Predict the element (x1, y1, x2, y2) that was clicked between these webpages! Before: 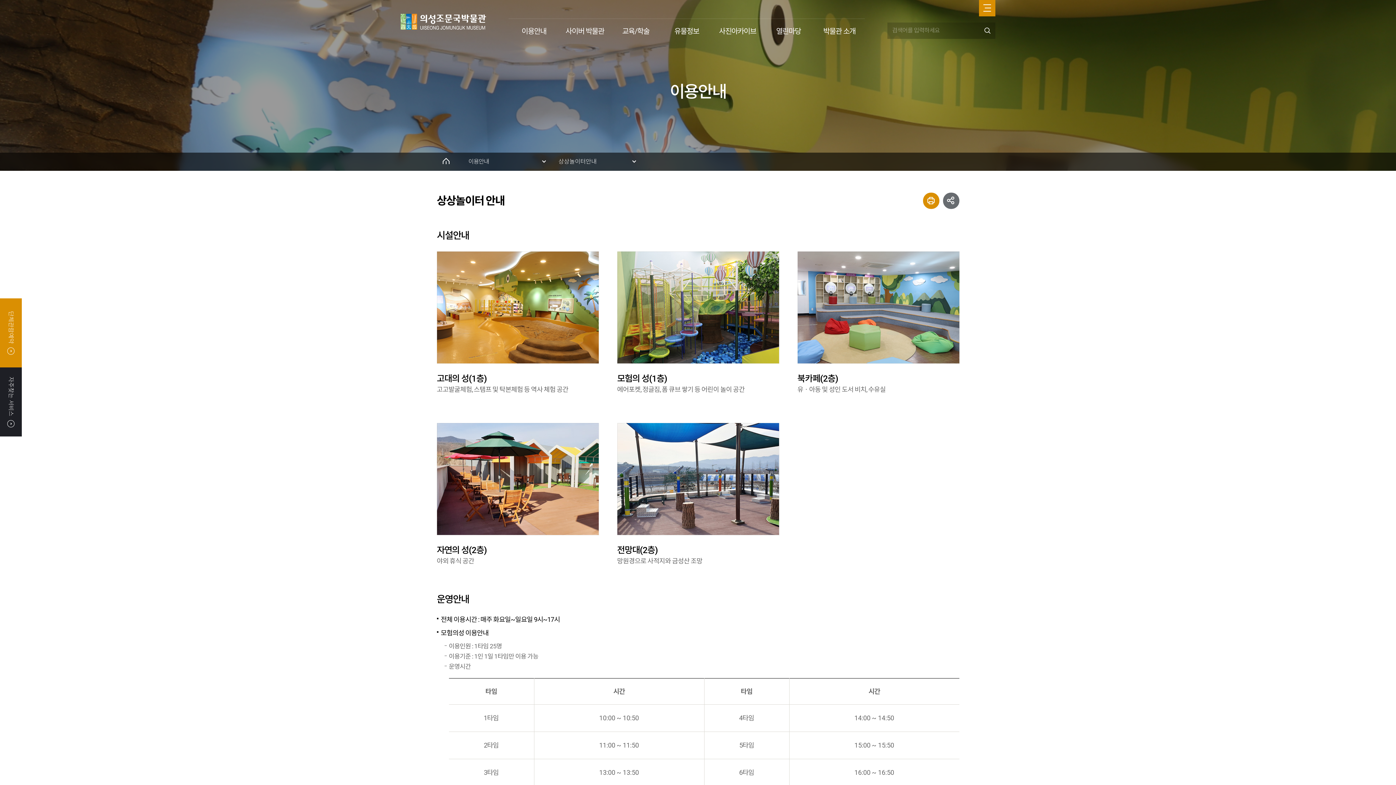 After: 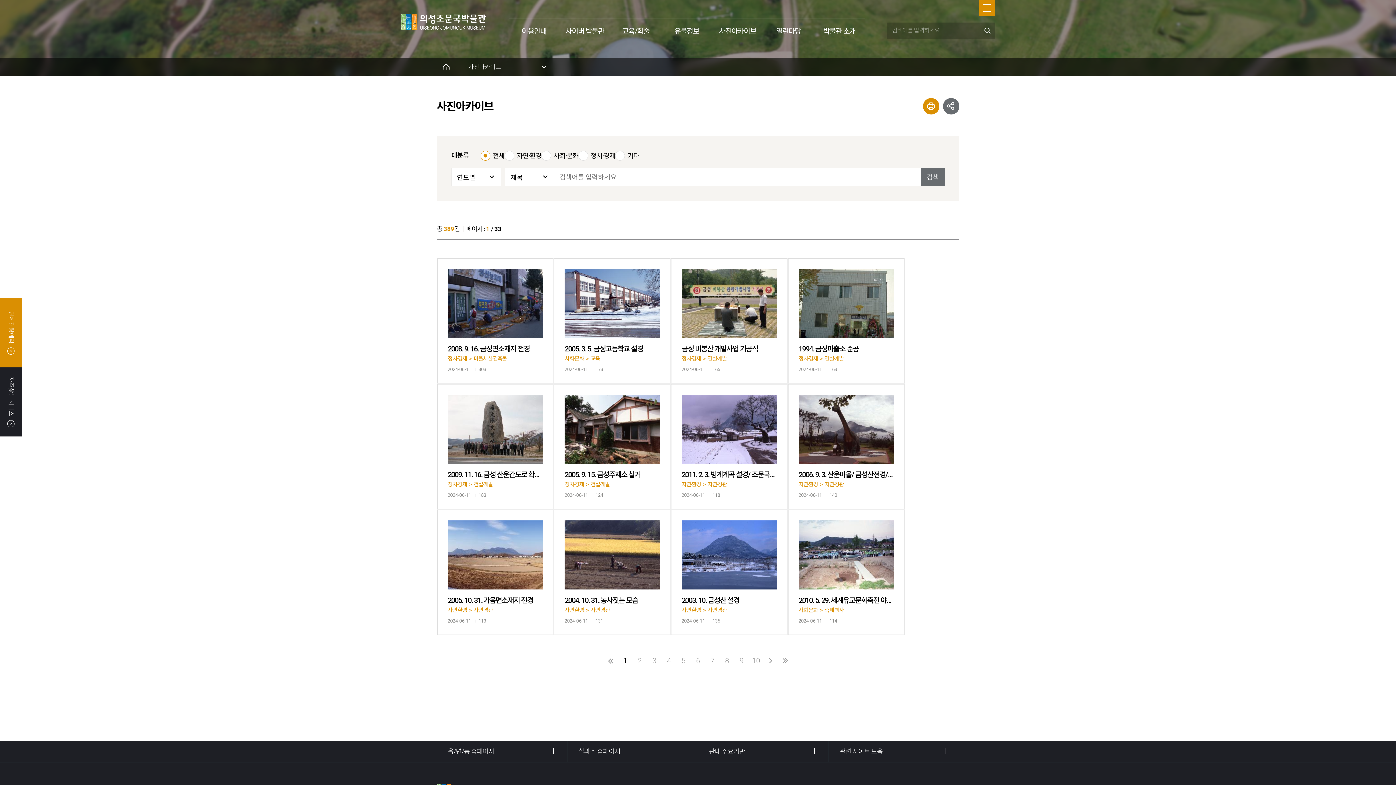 Action: label: 사진아카이브 bbox: (712, 18, 763, 43)